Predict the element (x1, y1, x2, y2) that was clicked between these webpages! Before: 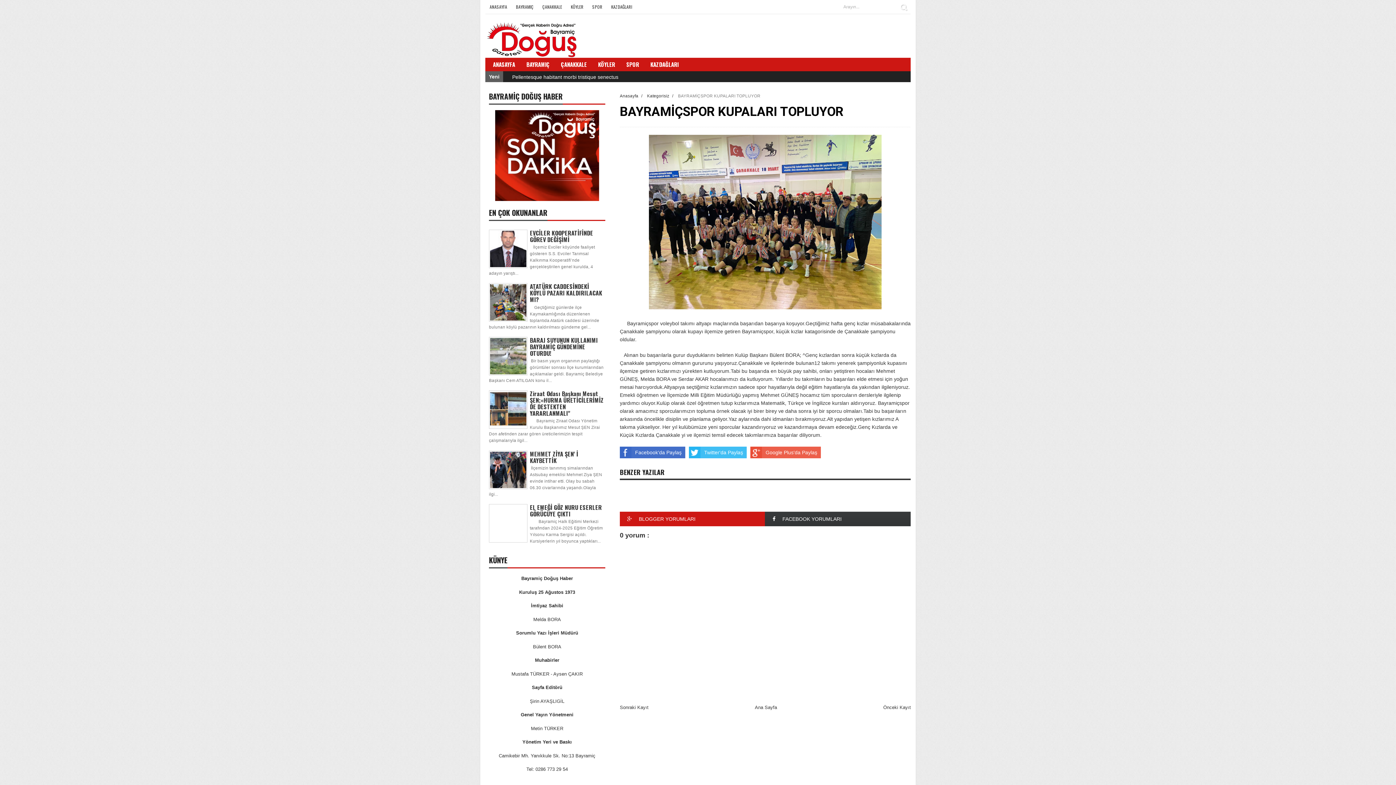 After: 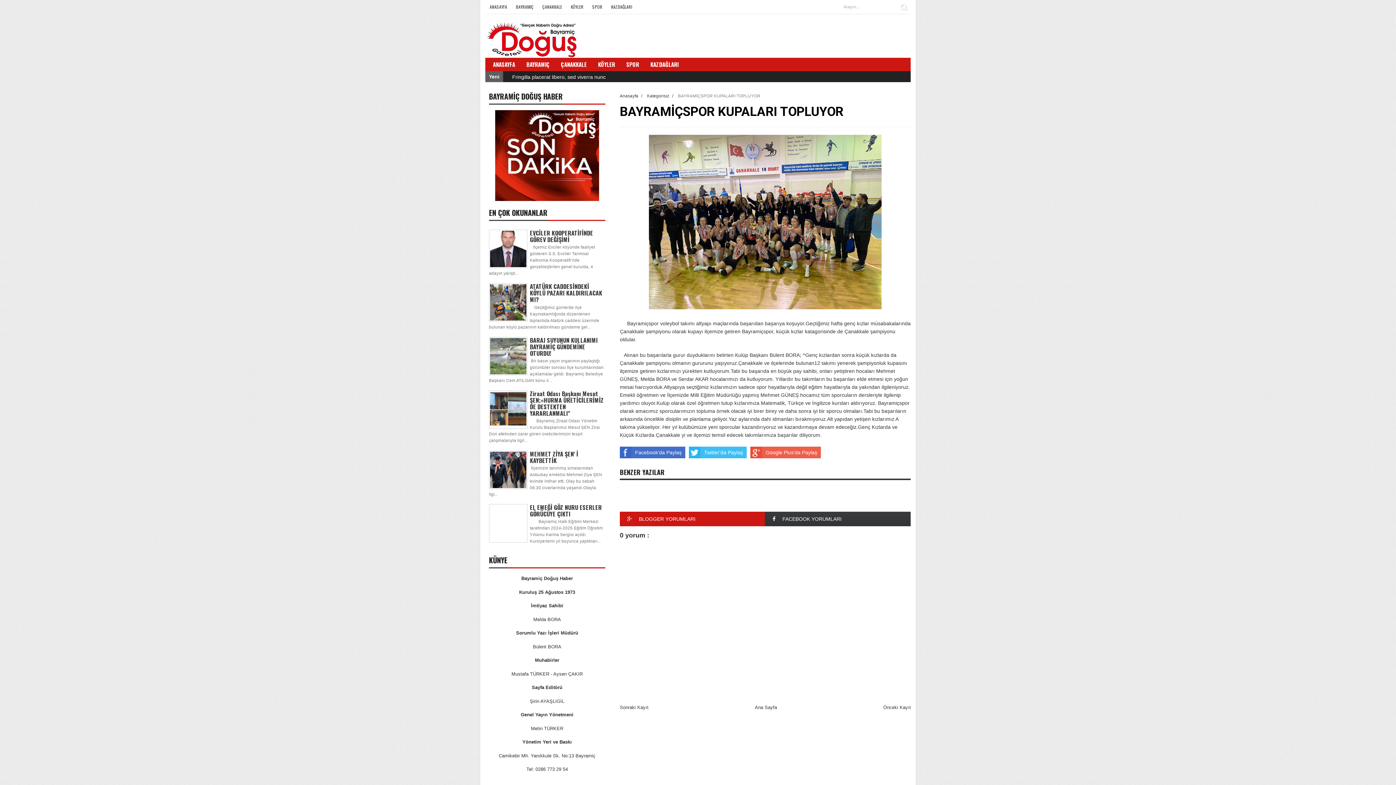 Action: bbox: (620, 446, 685, 458) label: Facebook'da Paylaş